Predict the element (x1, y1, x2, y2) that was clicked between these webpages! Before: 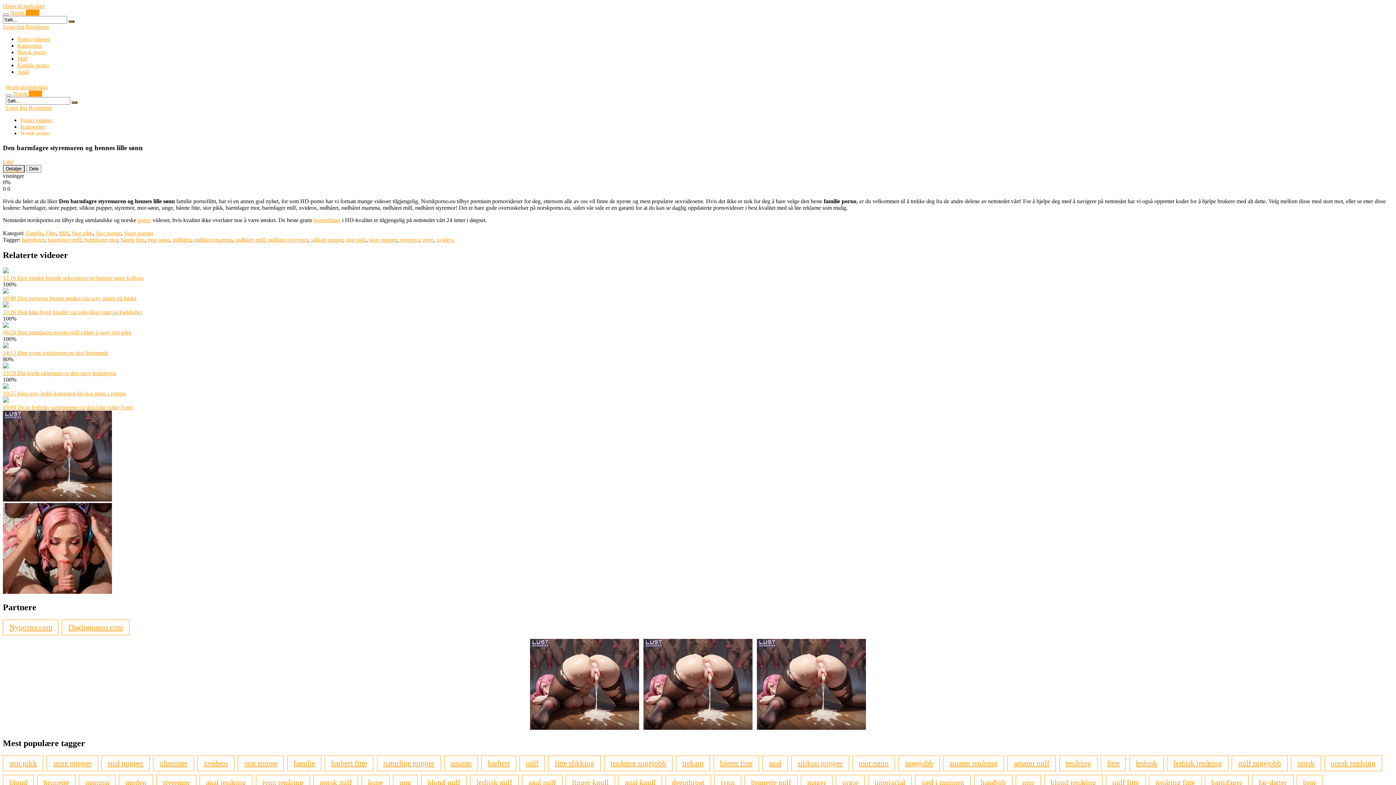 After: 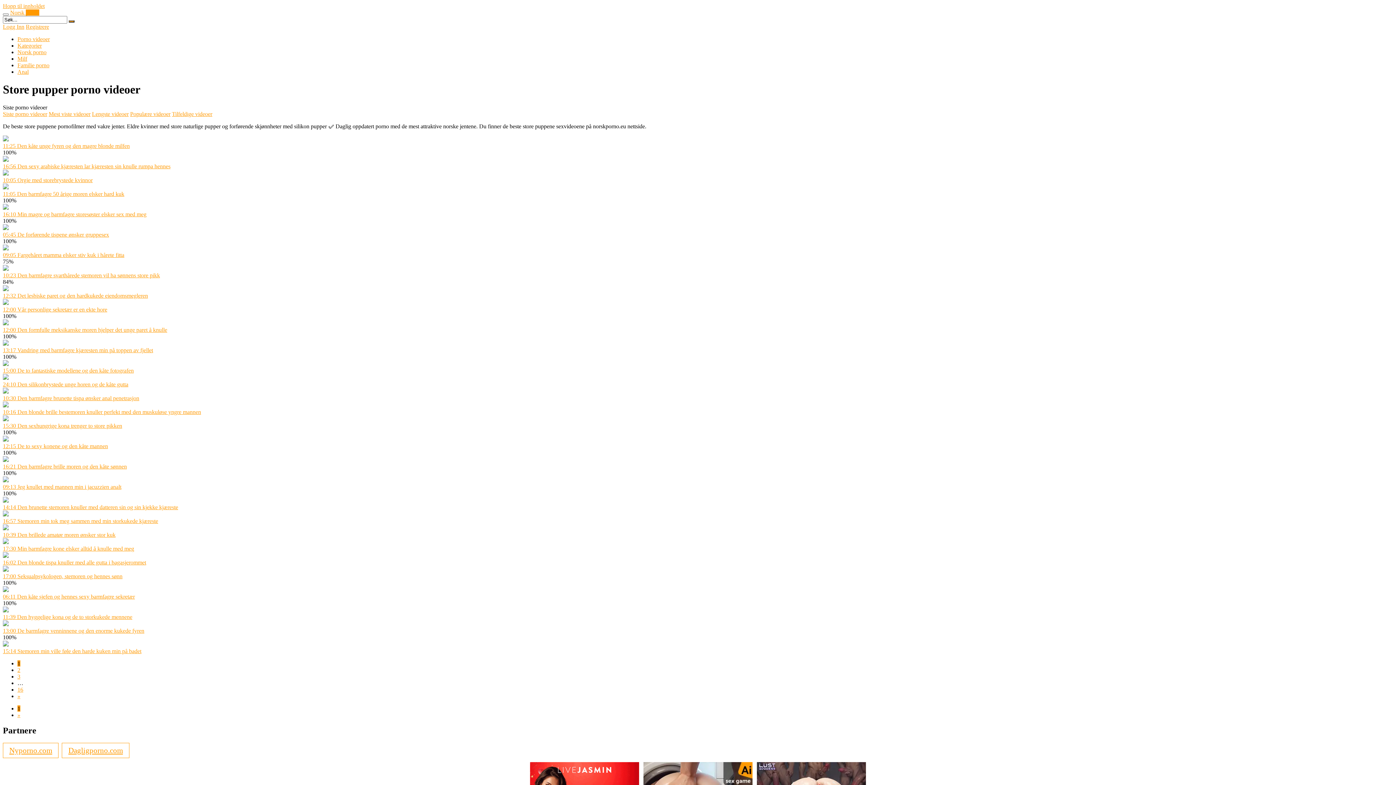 Action: bbox: (124, 230, 153, 236) label: Store pupper